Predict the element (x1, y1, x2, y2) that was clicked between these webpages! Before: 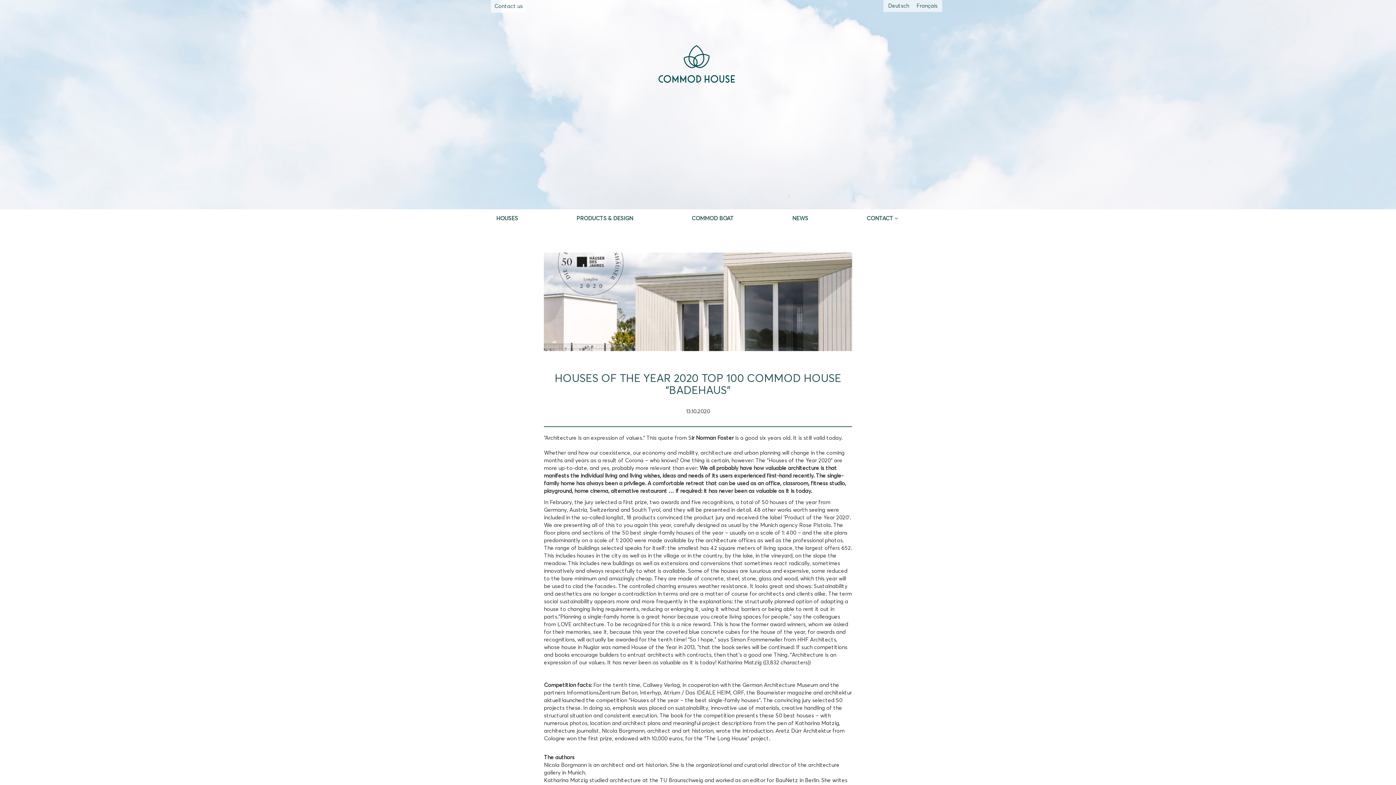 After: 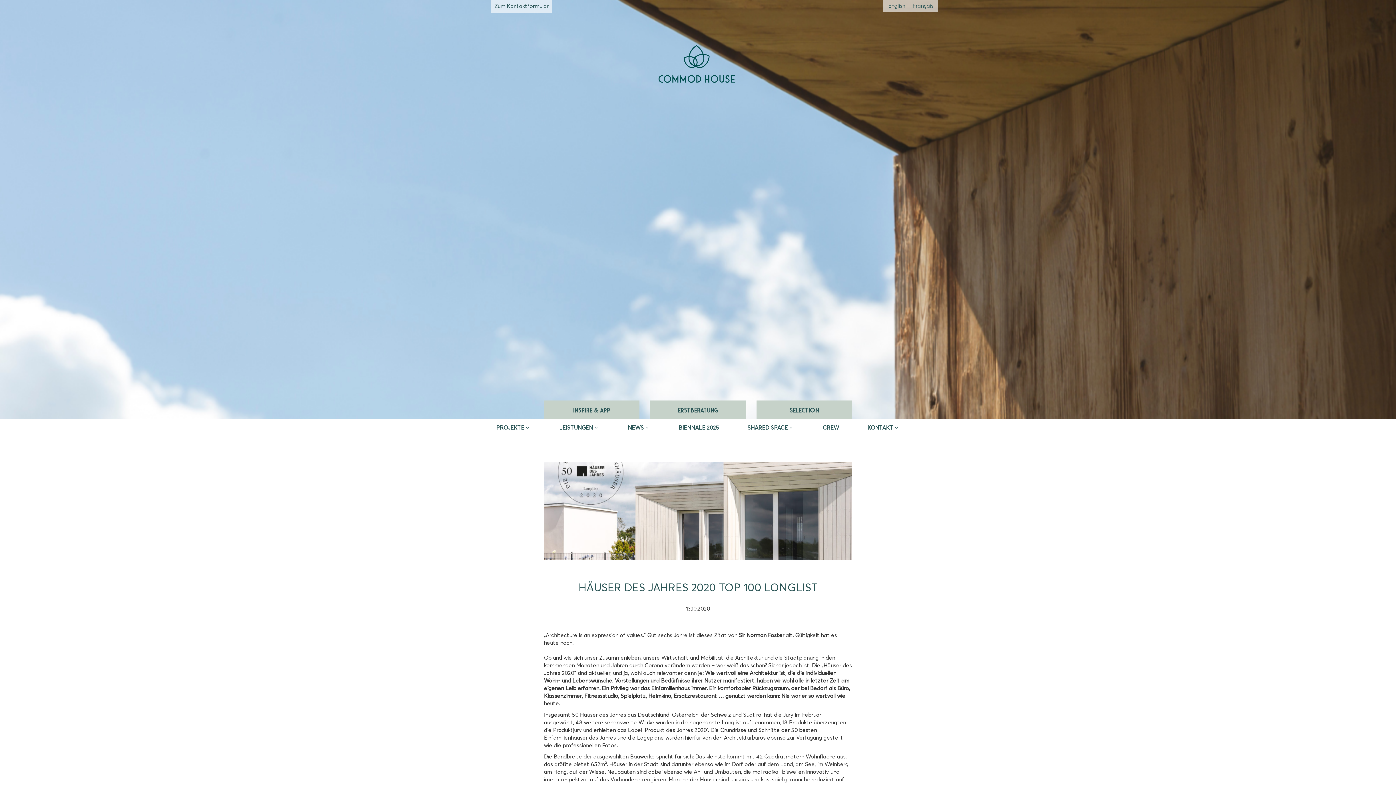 Action: bbox: (884, 1, 913, 10) label: Deutsch